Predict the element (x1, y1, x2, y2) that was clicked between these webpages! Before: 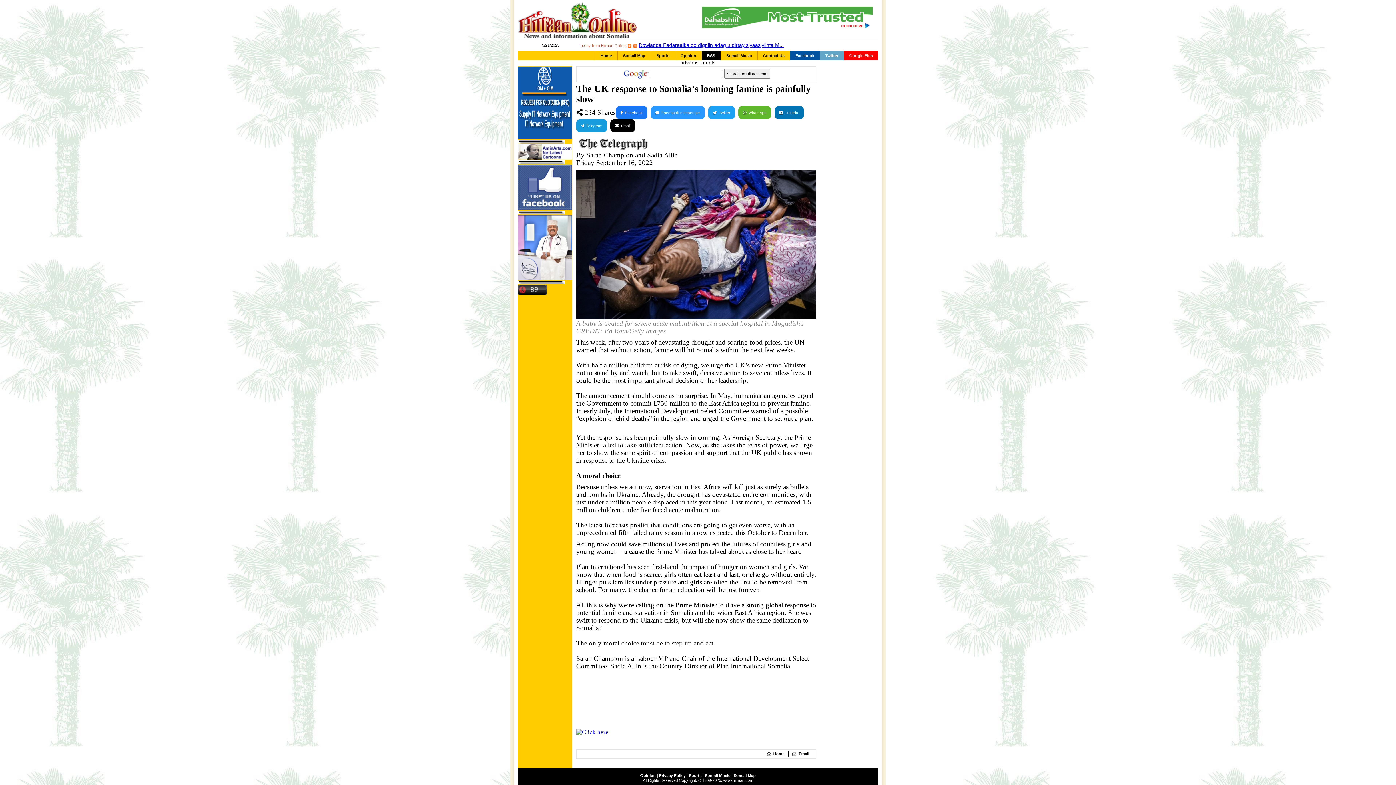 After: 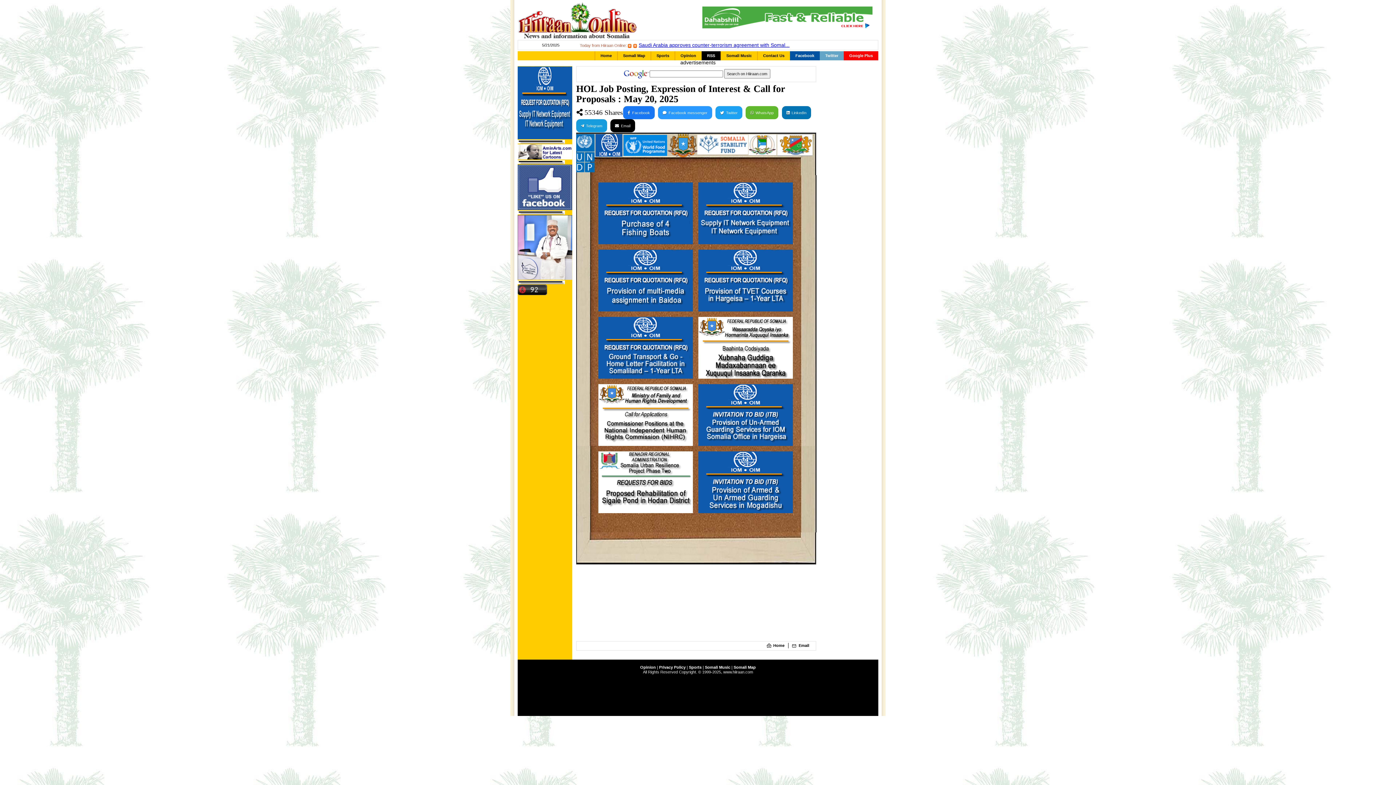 Action: bbox: (517, 100, 572, 104)